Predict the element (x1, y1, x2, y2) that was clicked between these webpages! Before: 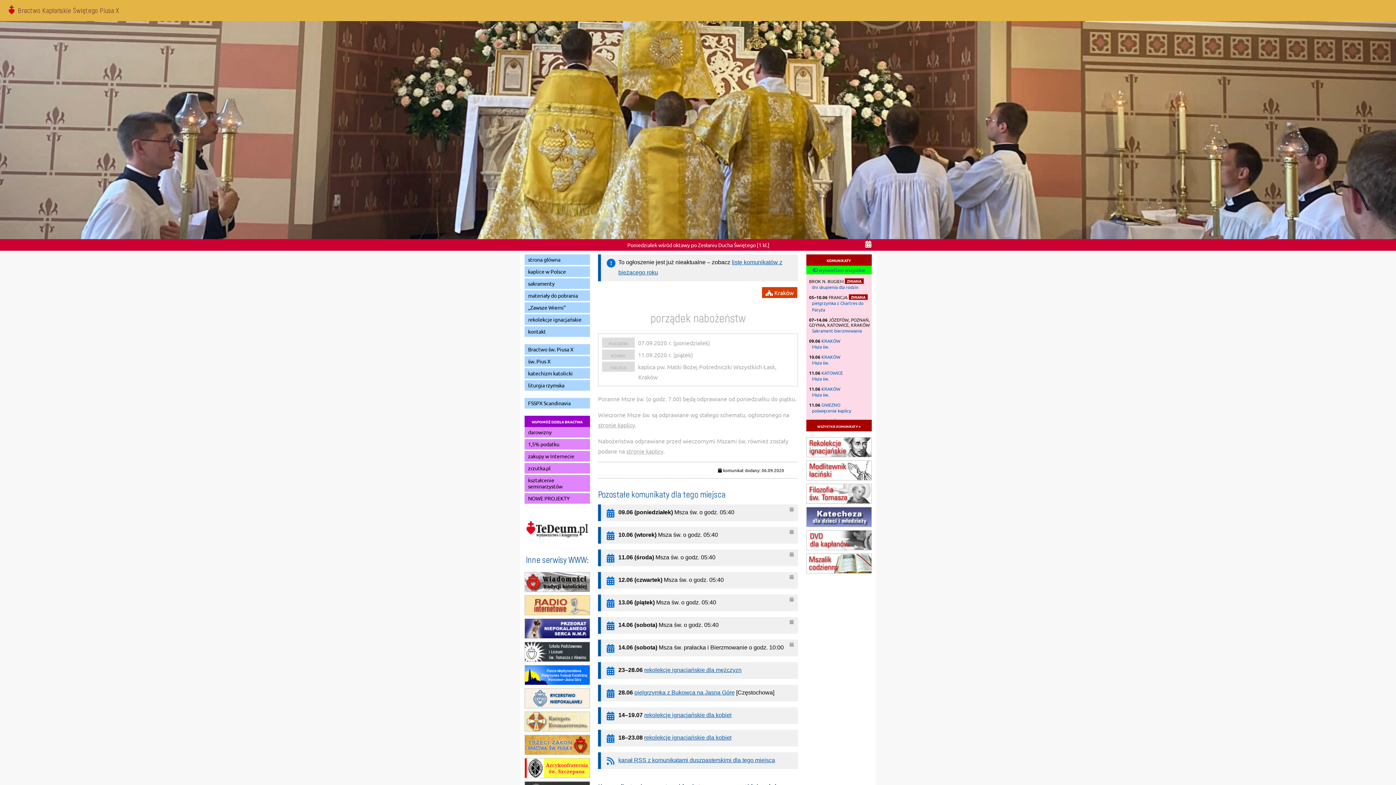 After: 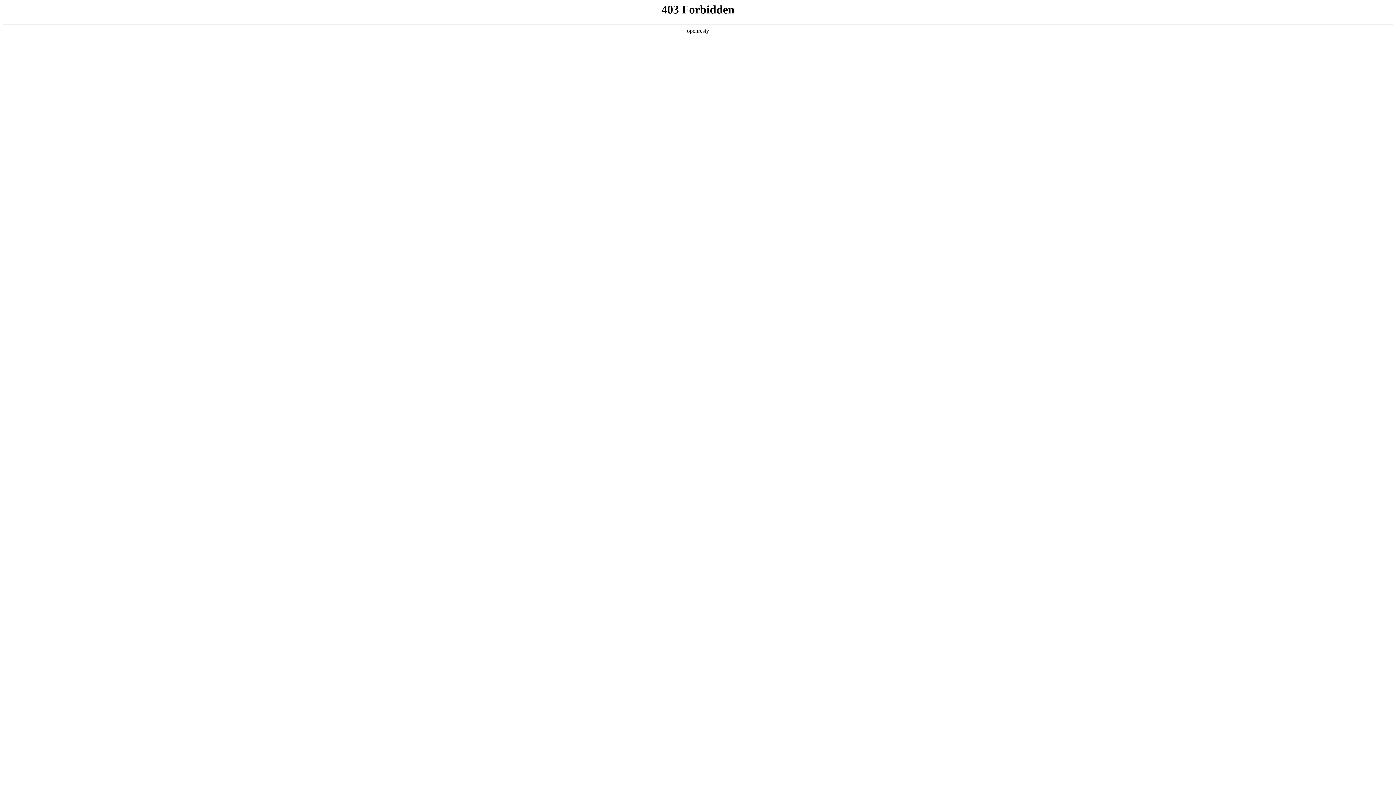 Action: bbox: (524, 533, 590, 541)